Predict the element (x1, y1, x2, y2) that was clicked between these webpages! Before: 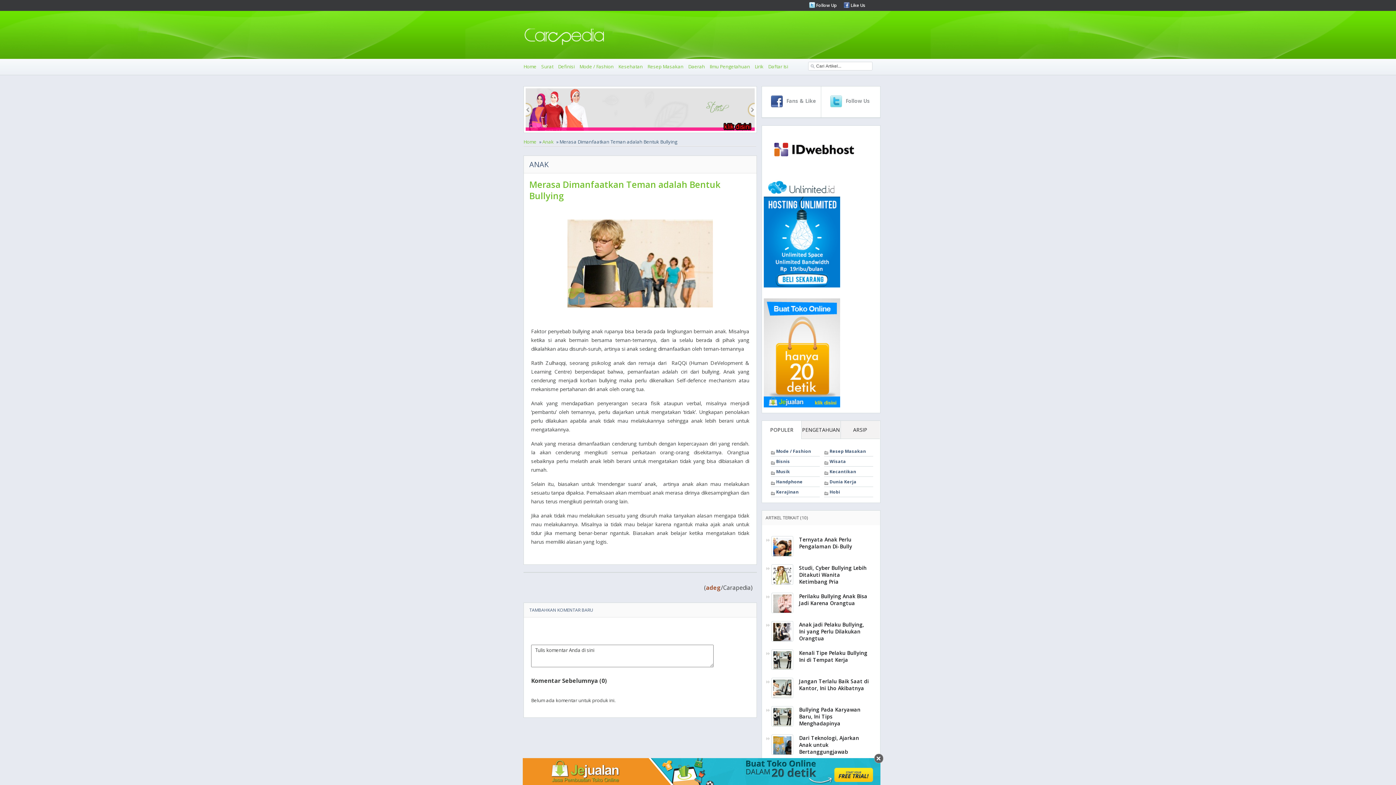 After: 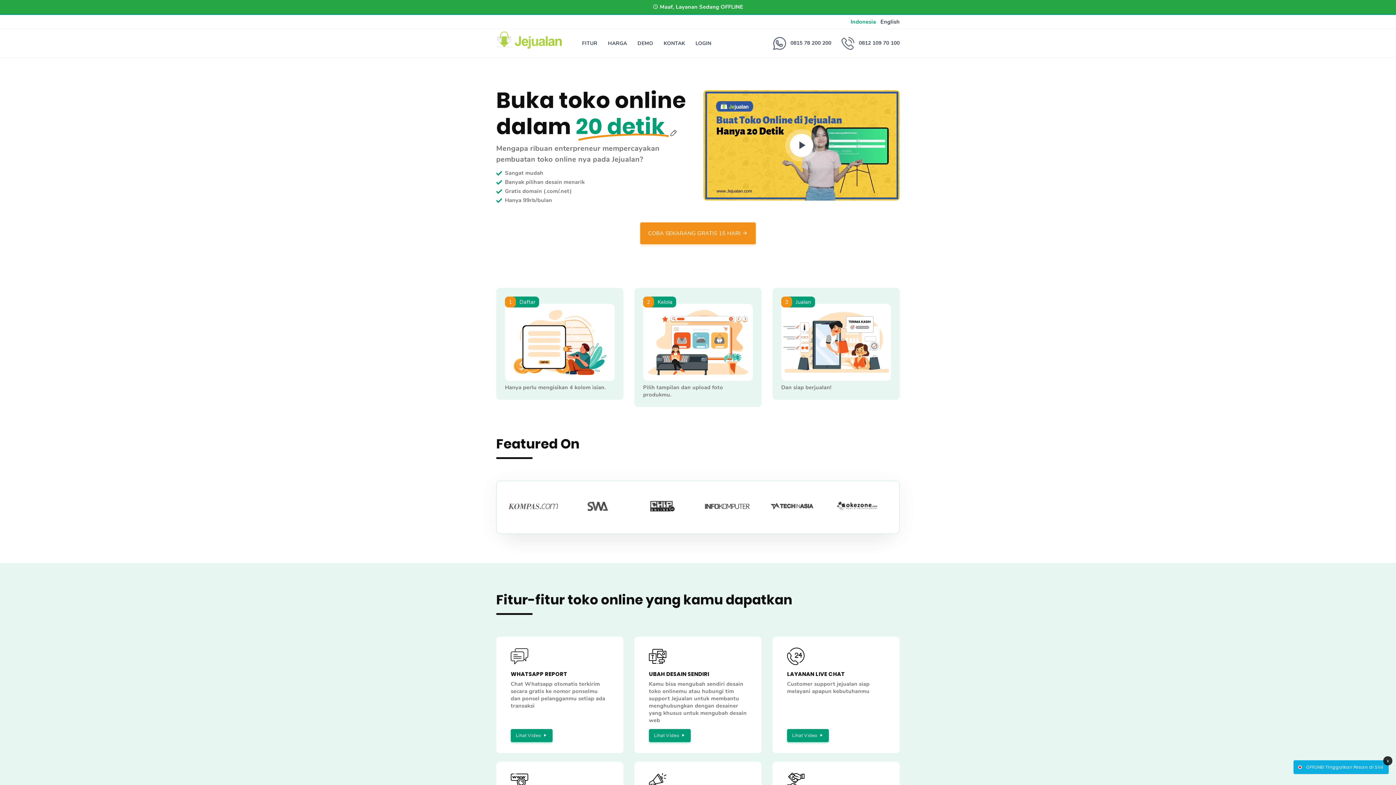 Action: bbox: (762, 407, 842, 414)